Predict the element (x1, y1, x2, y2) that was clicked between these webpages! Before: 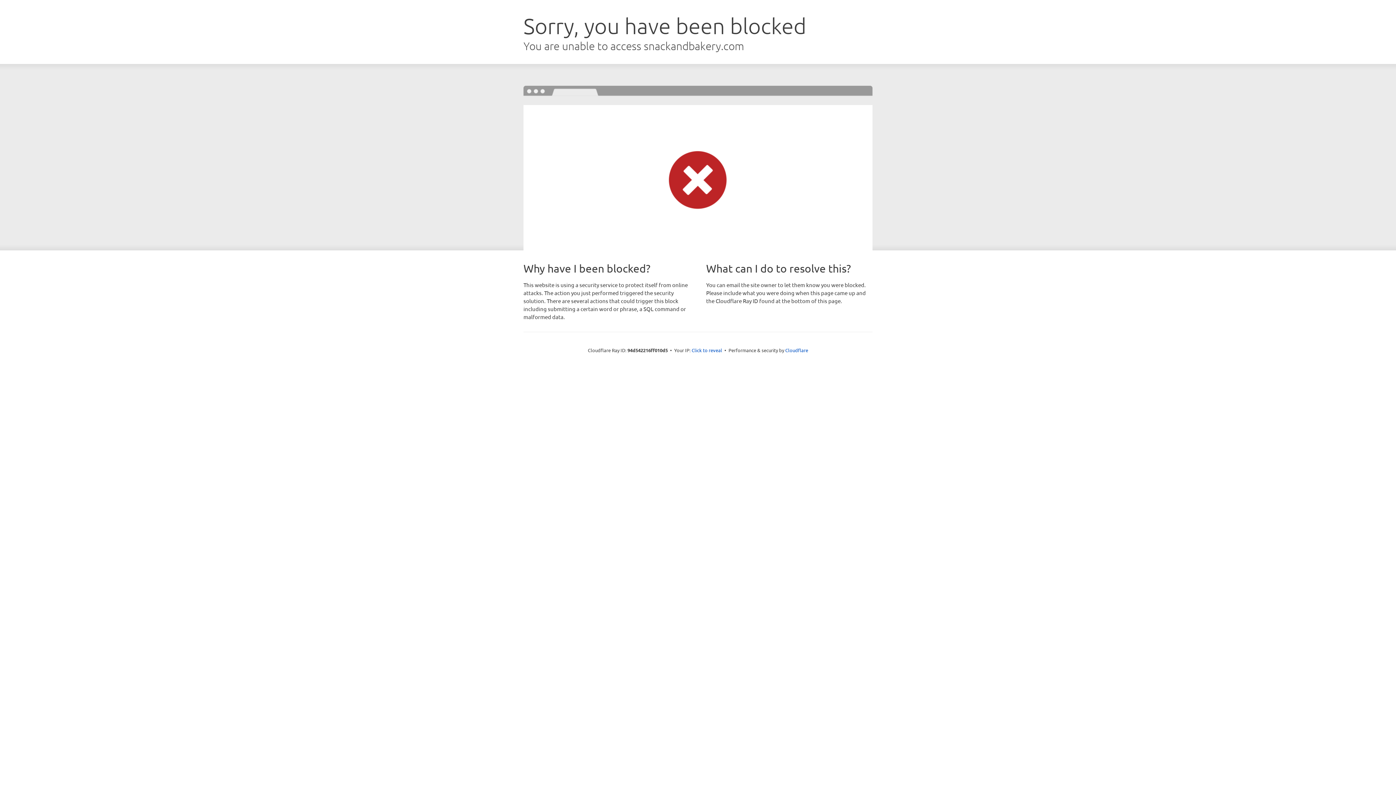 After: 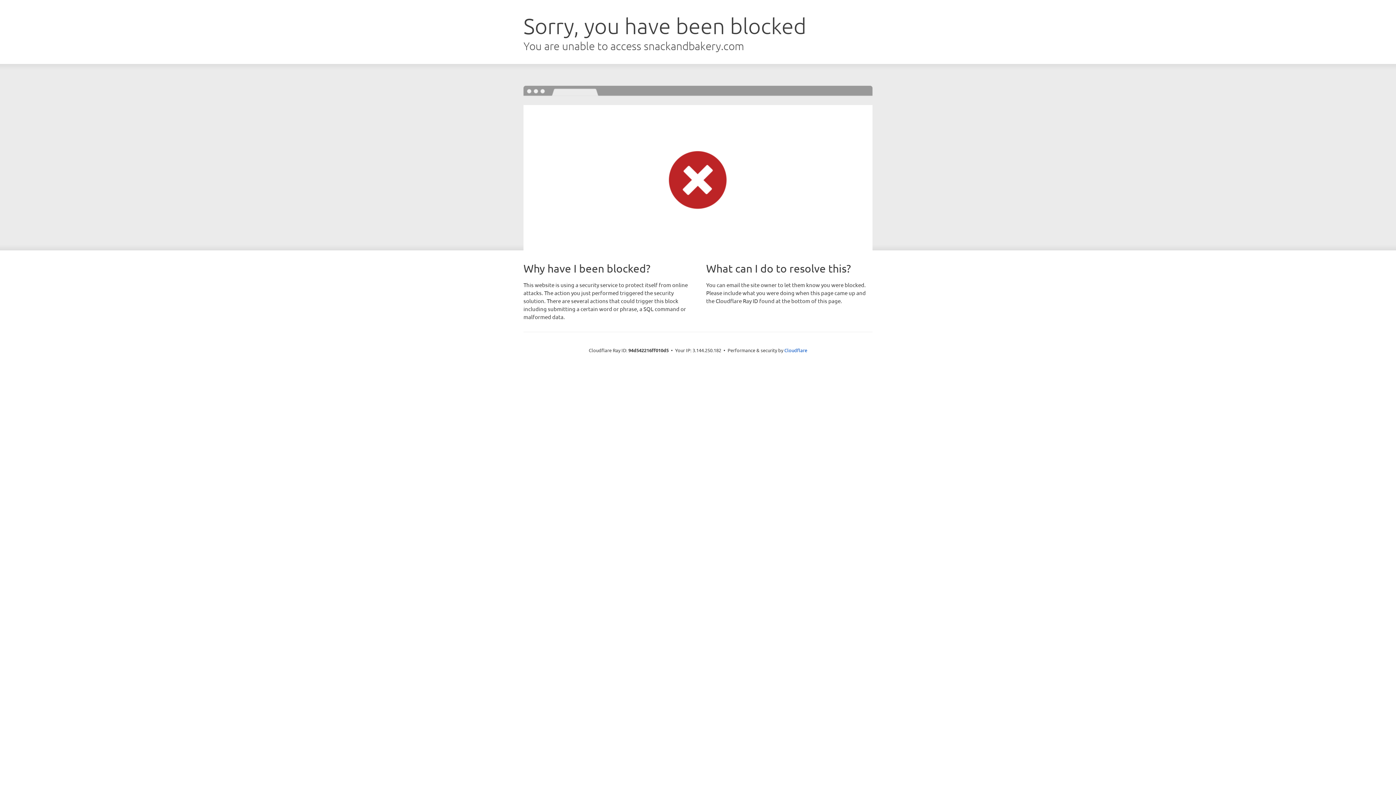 Action: bbox: (691, 346, 722, 353) label: Click to reveal